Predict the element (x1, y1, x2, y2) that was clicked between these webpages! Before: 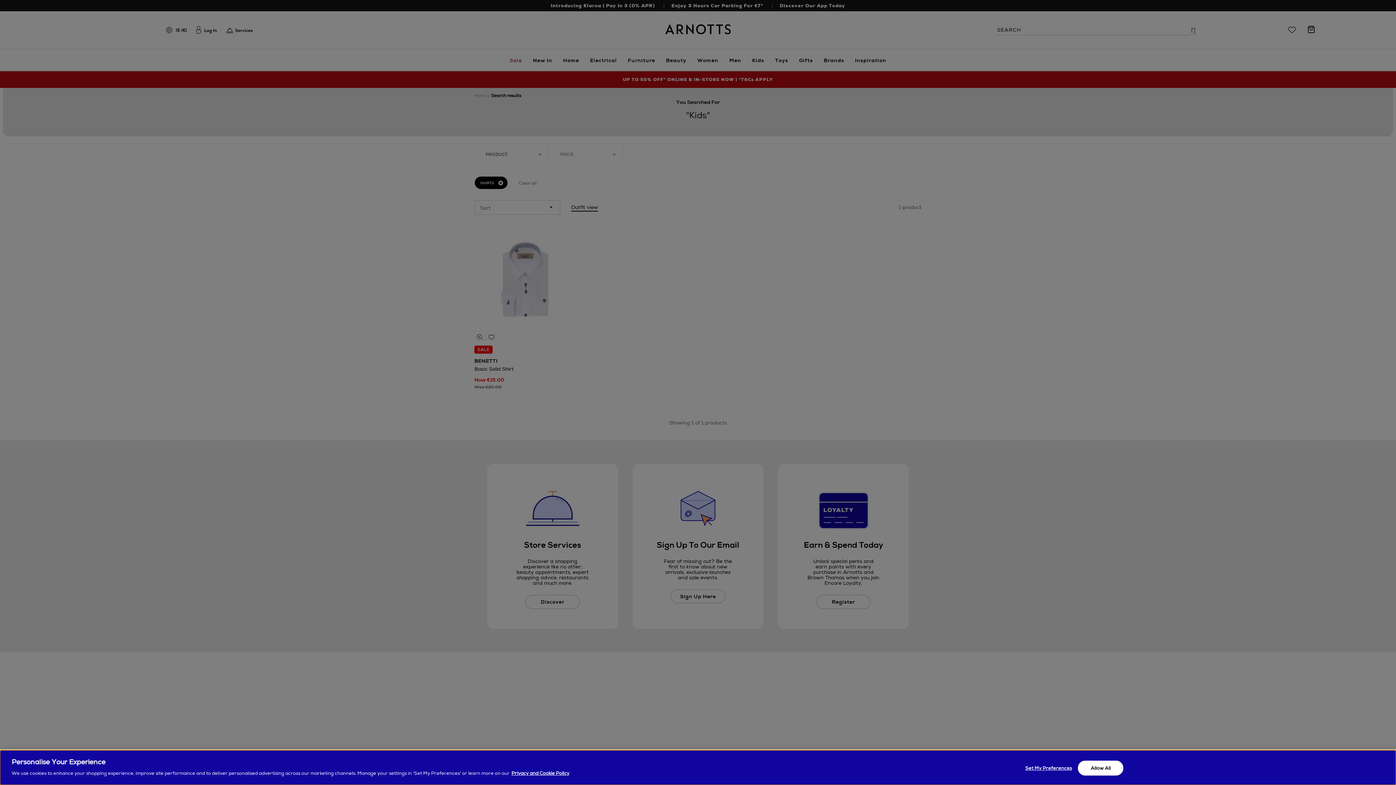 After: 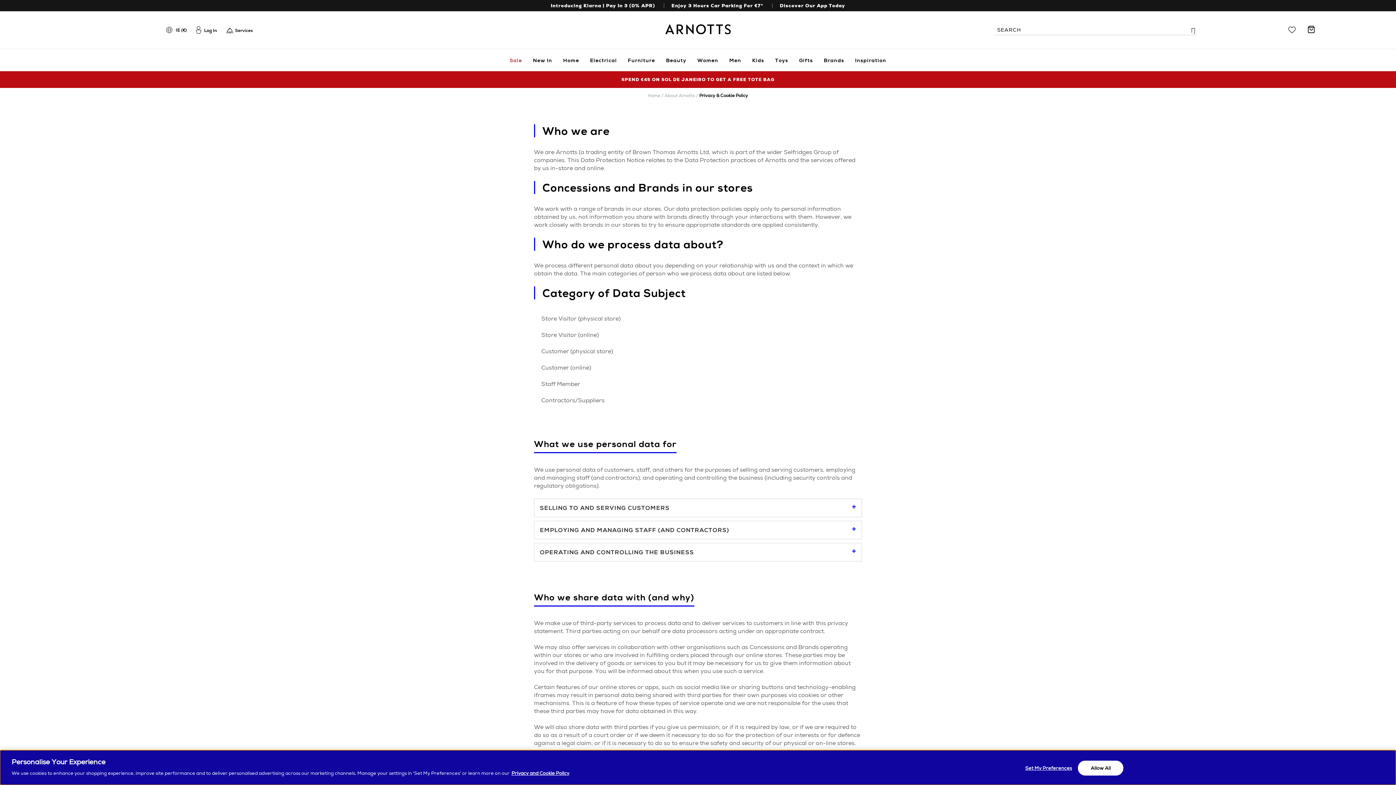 Action: bbox: (511, 770, 569, 776) label: Privacy and Cookie Policy